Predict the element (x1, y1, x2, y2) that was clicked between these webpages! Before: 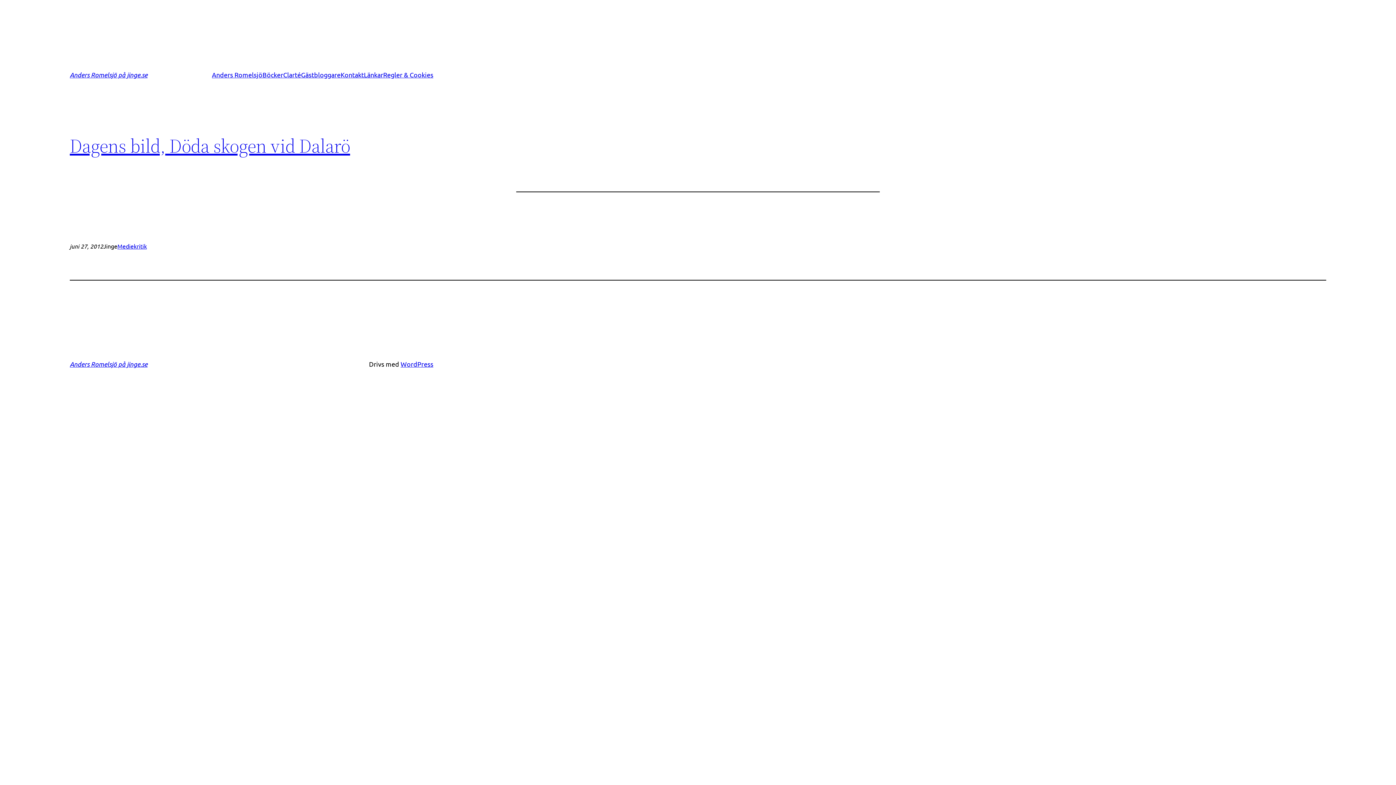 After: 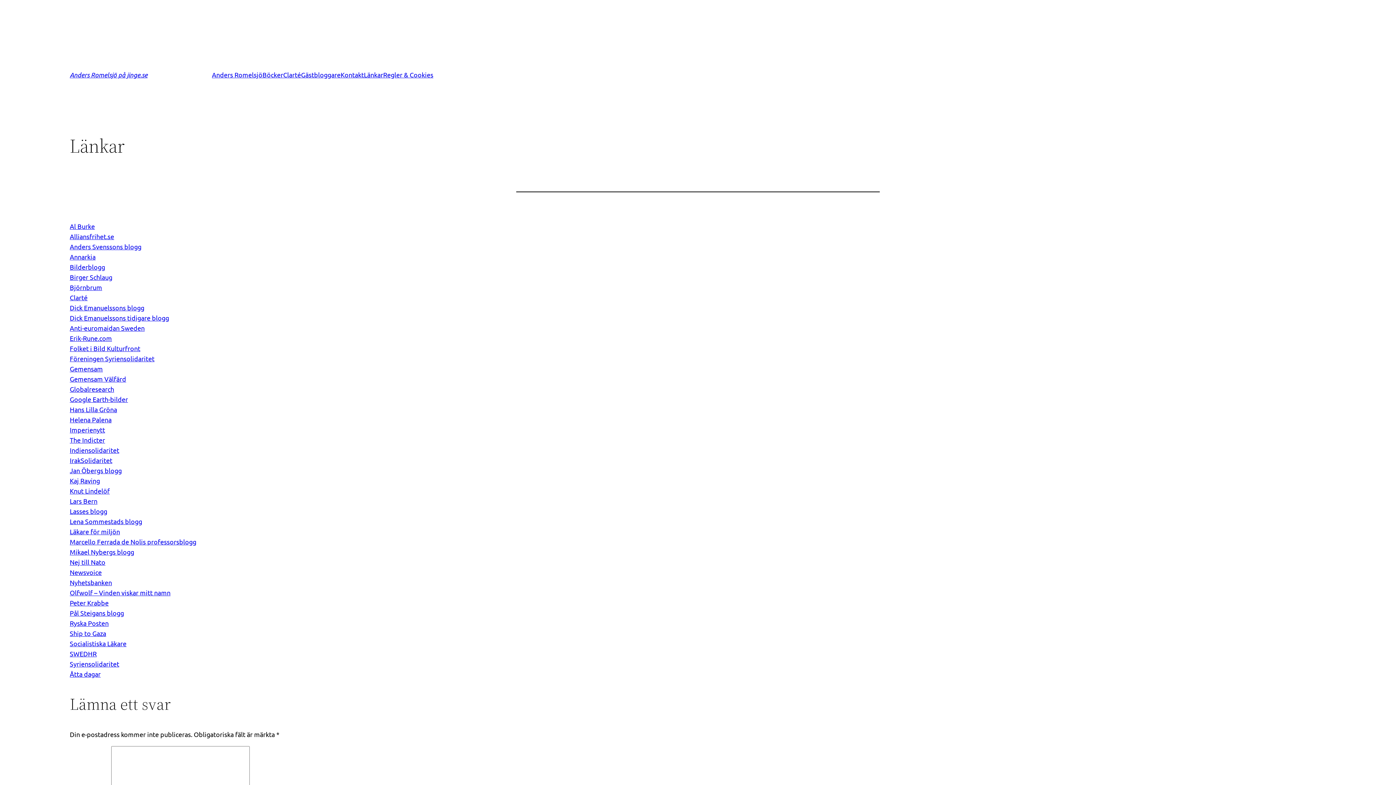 Action: bbox: (364, 69, 383, 80) label: Länkar